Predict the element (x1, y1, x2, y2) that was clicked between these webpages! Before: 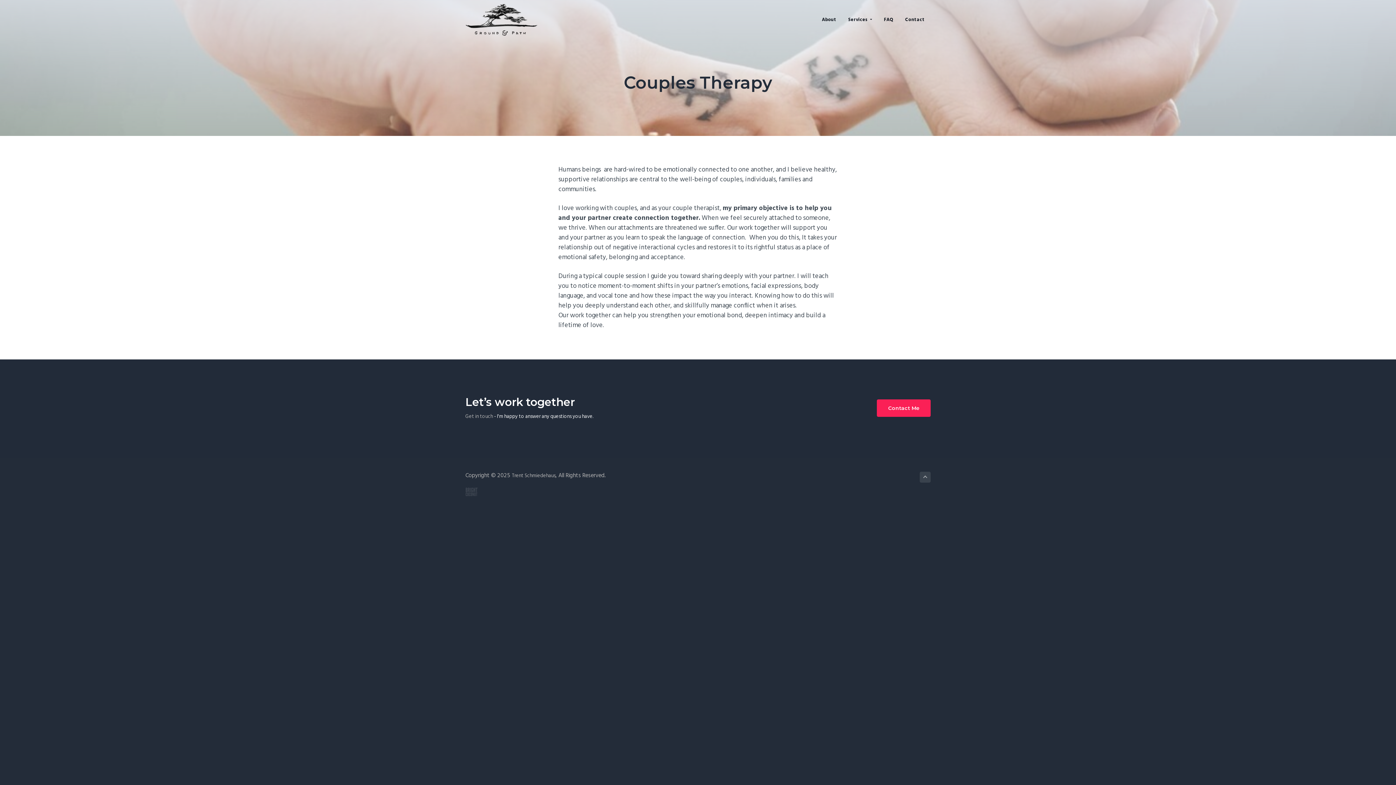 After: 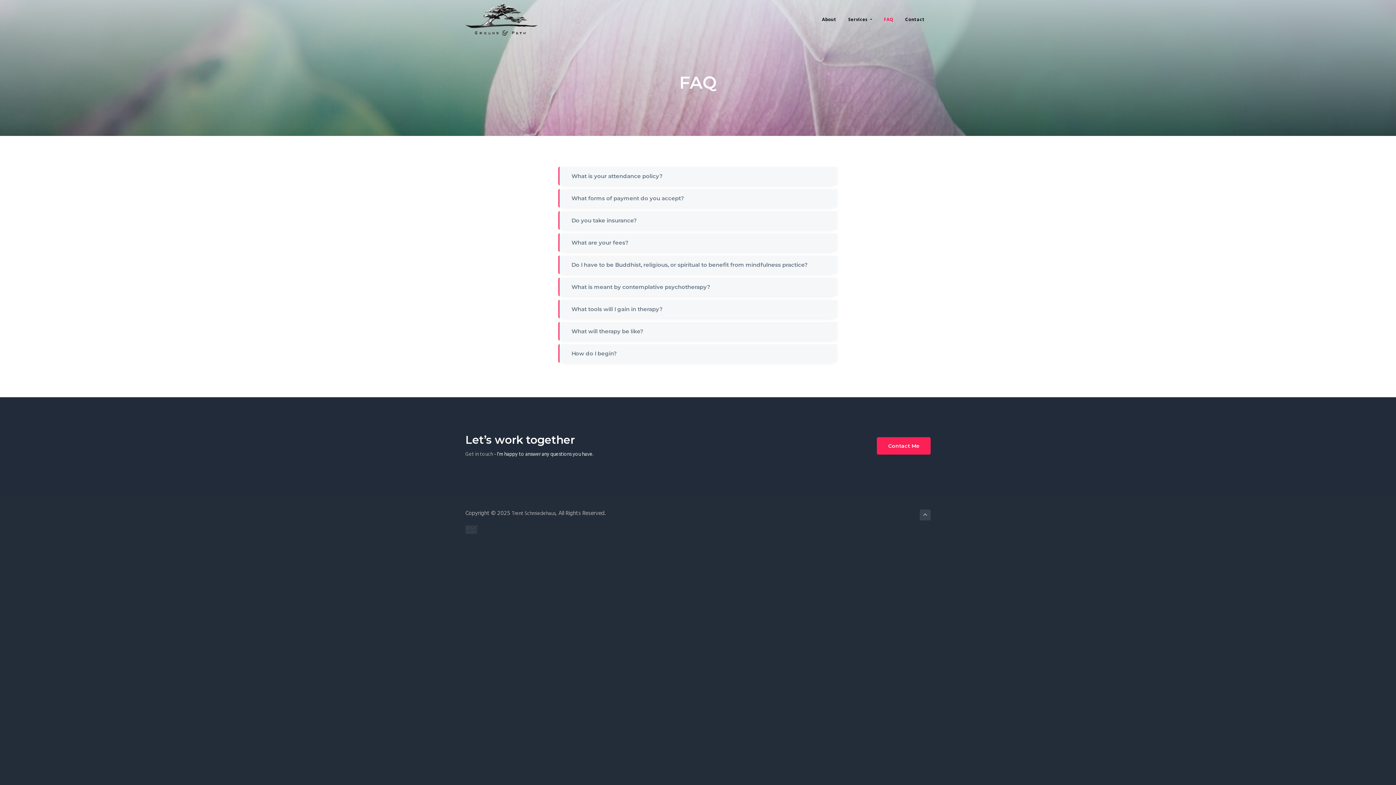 Action: bbox: (878, 7, 899, 31) label: FAQ